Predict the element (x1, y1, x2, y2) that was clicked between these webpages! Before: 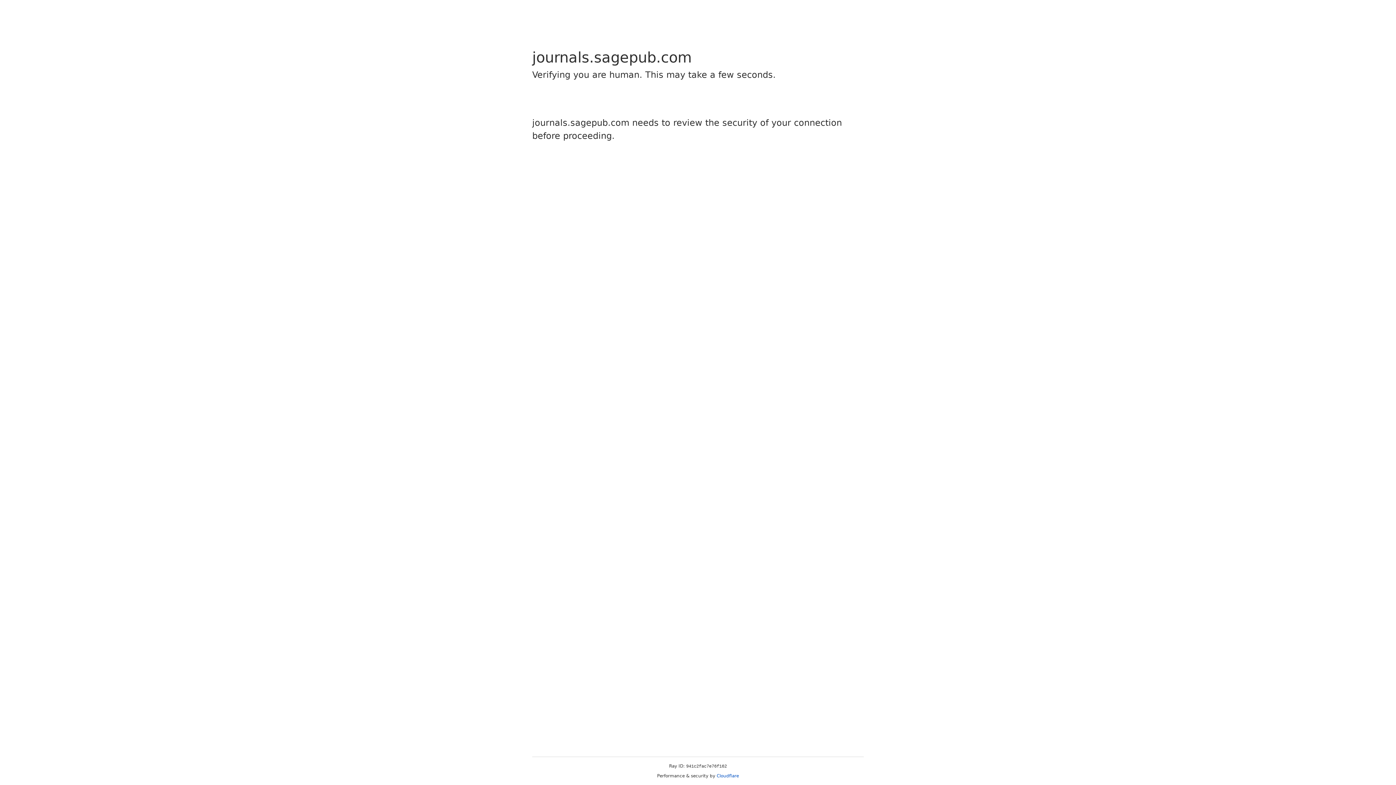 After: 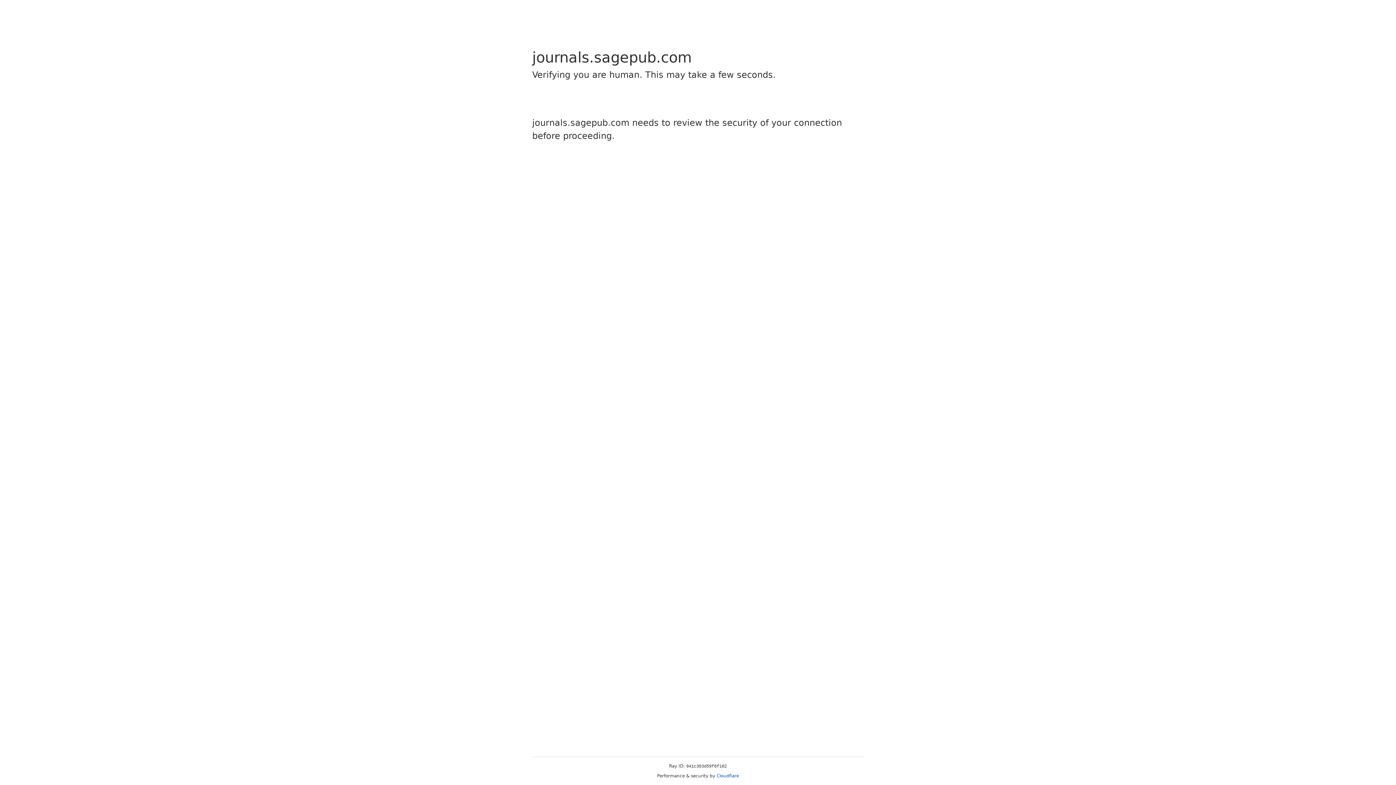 Action: bbox: (716, 773, 739, 778) label: Cloudflare